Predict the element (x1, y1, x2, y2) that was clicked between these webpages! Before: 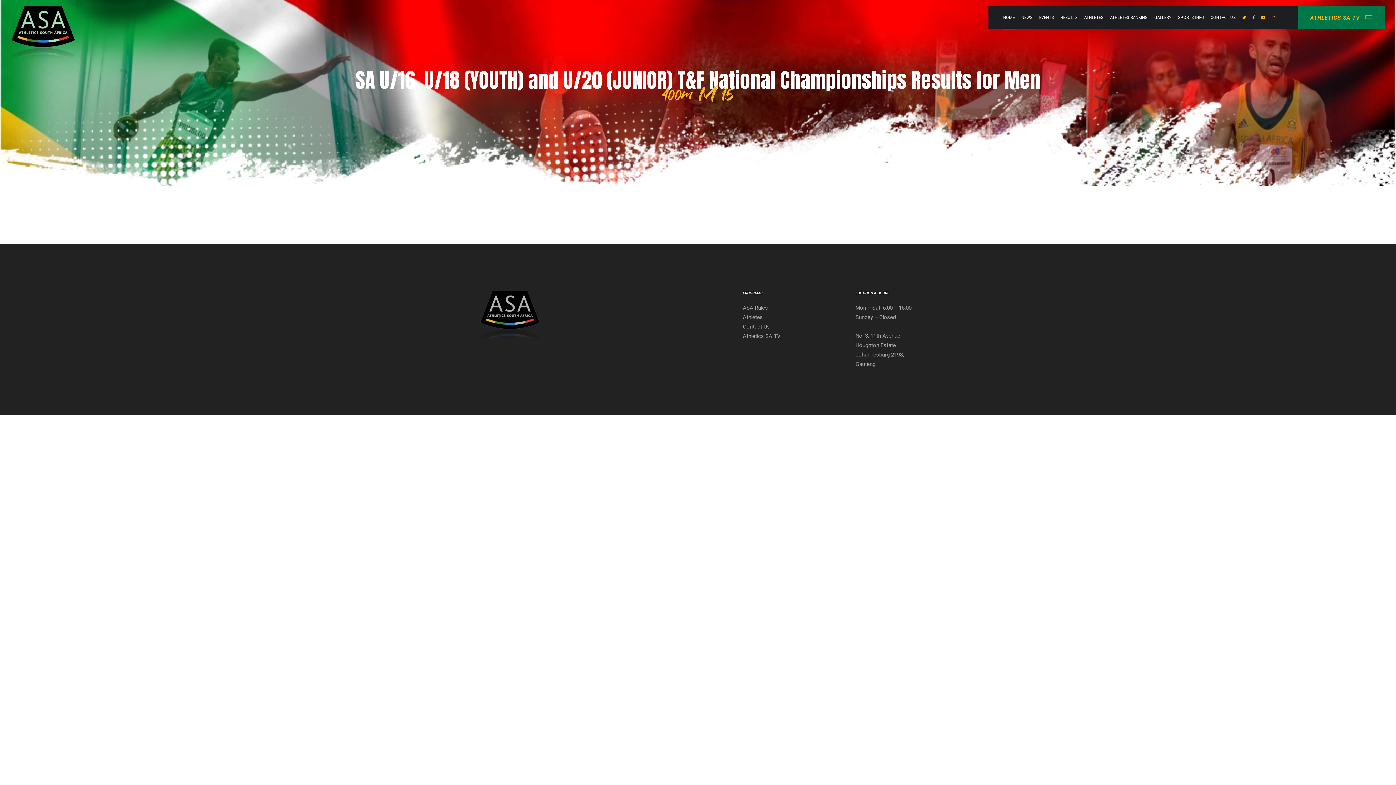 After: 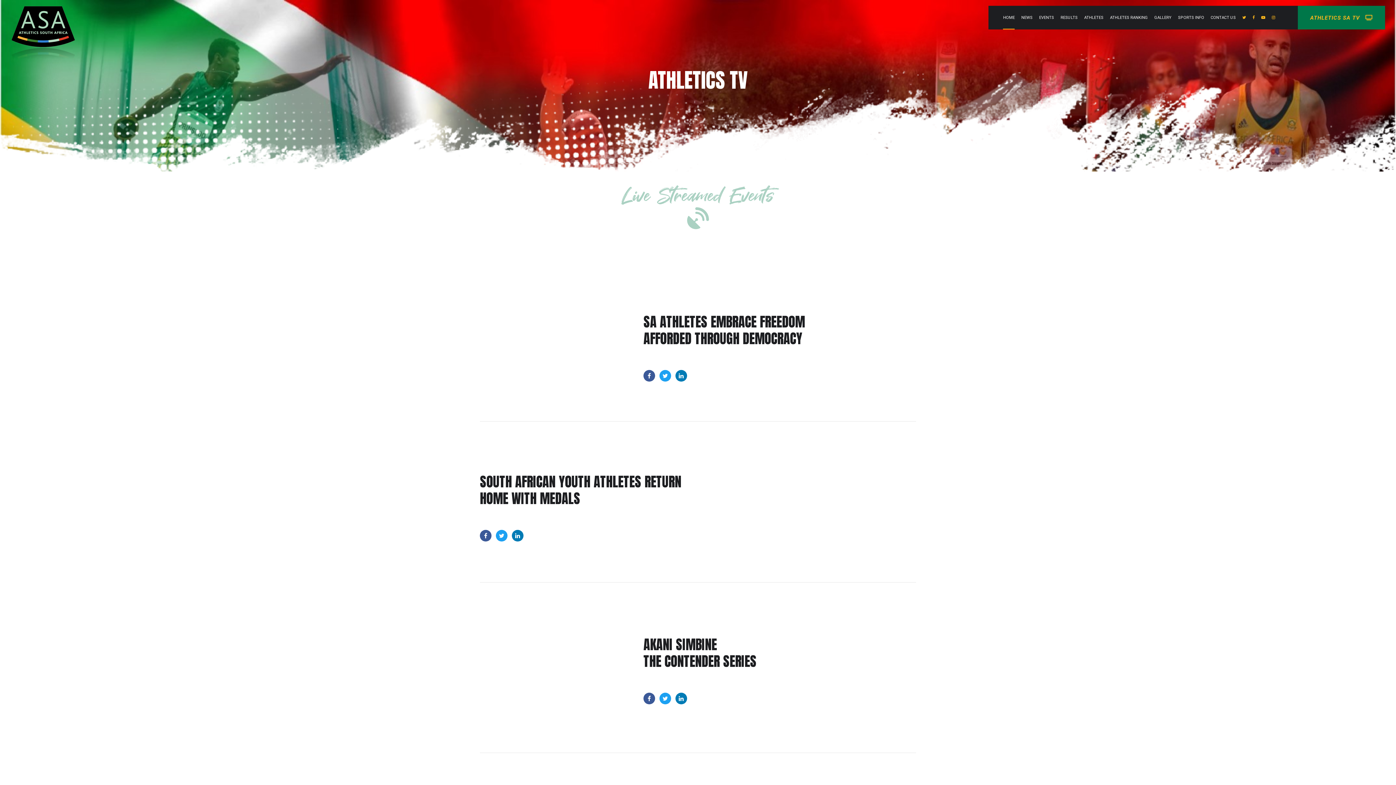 Action: label: ATHLETICS SA TV    bbox: (1298, 5, 1385, 29)